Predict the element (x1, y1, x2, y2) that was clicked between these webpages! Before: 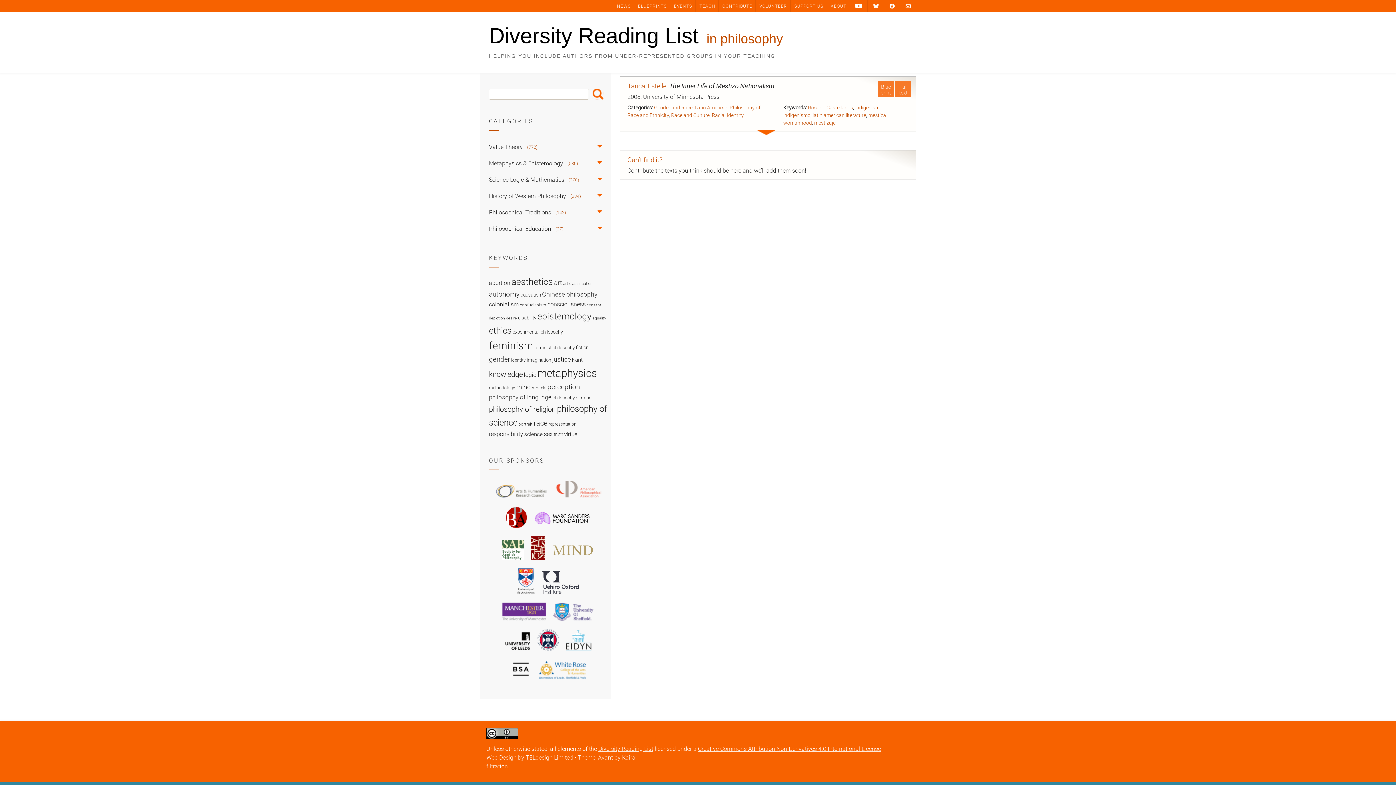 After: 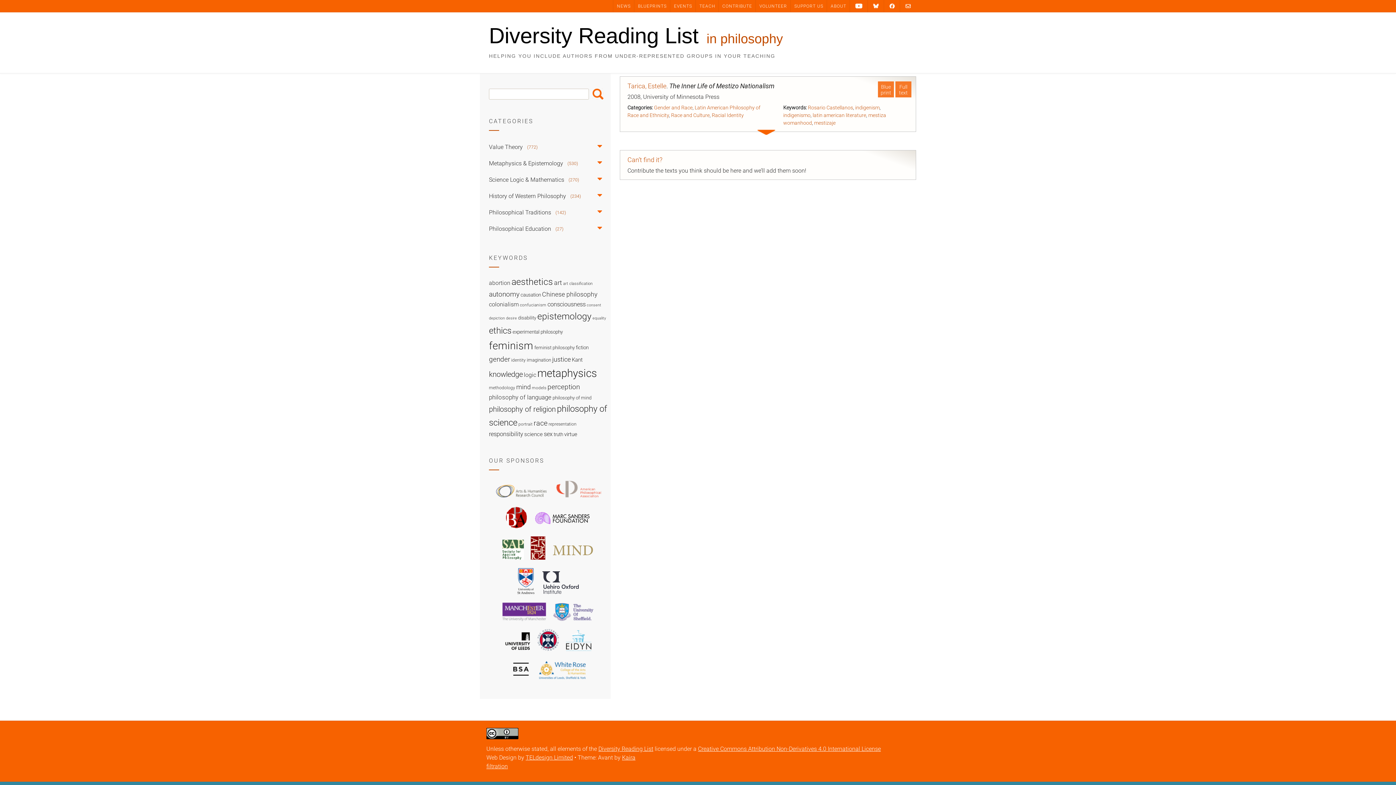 Action: label: Marc Sanders Foundation bbox: (531, 526, 593, 532)